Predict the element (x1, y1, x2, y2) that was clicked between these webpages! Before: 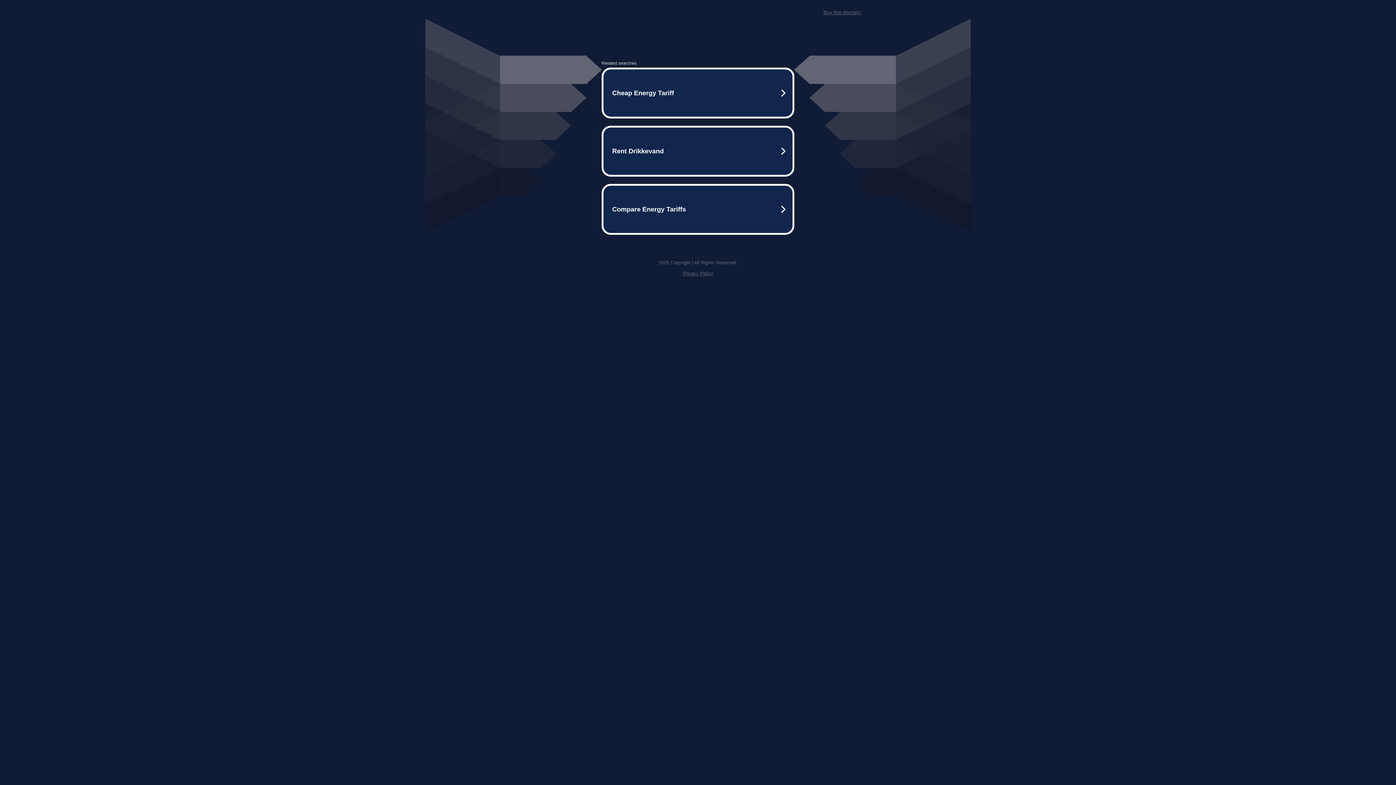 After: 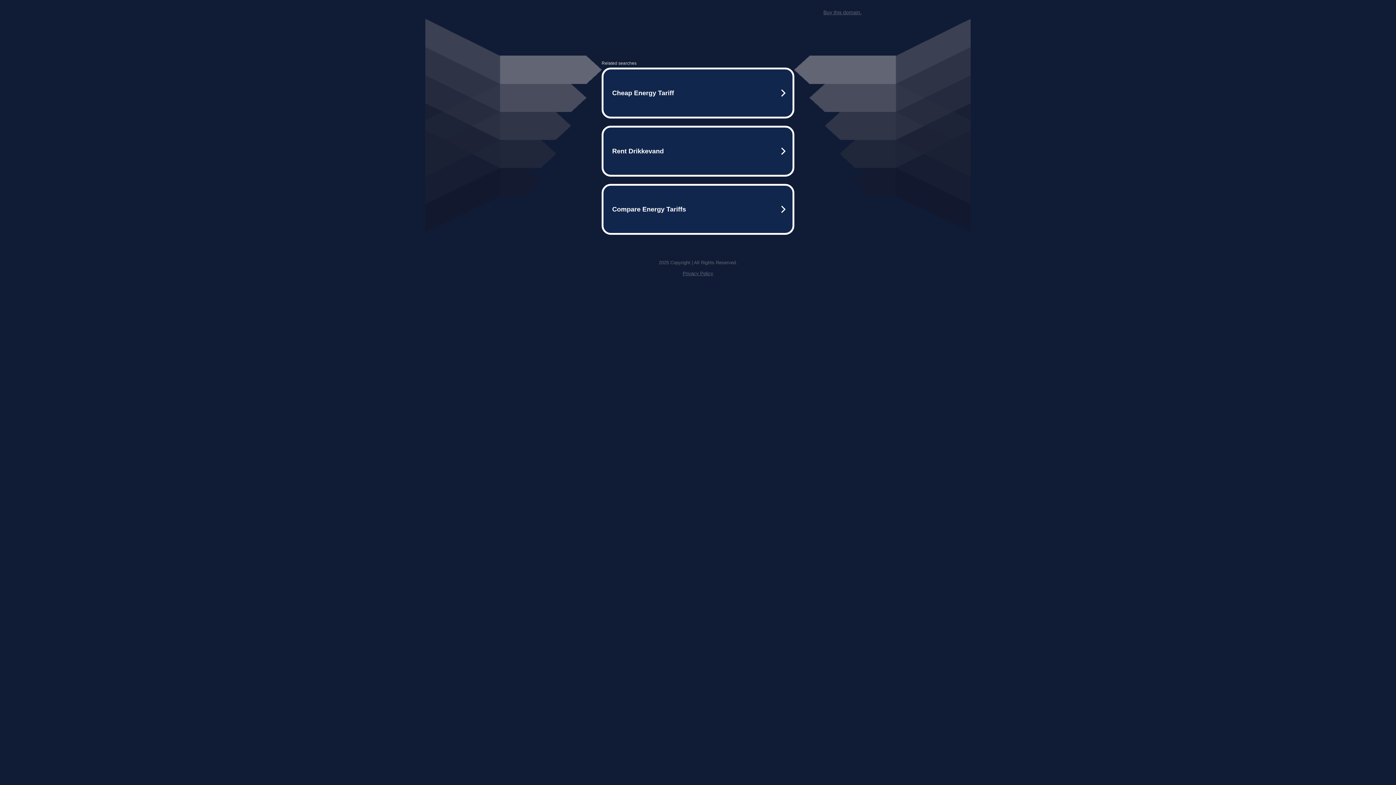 Action: label: Buy this domain. bbox: (823, 9, 861, 15)